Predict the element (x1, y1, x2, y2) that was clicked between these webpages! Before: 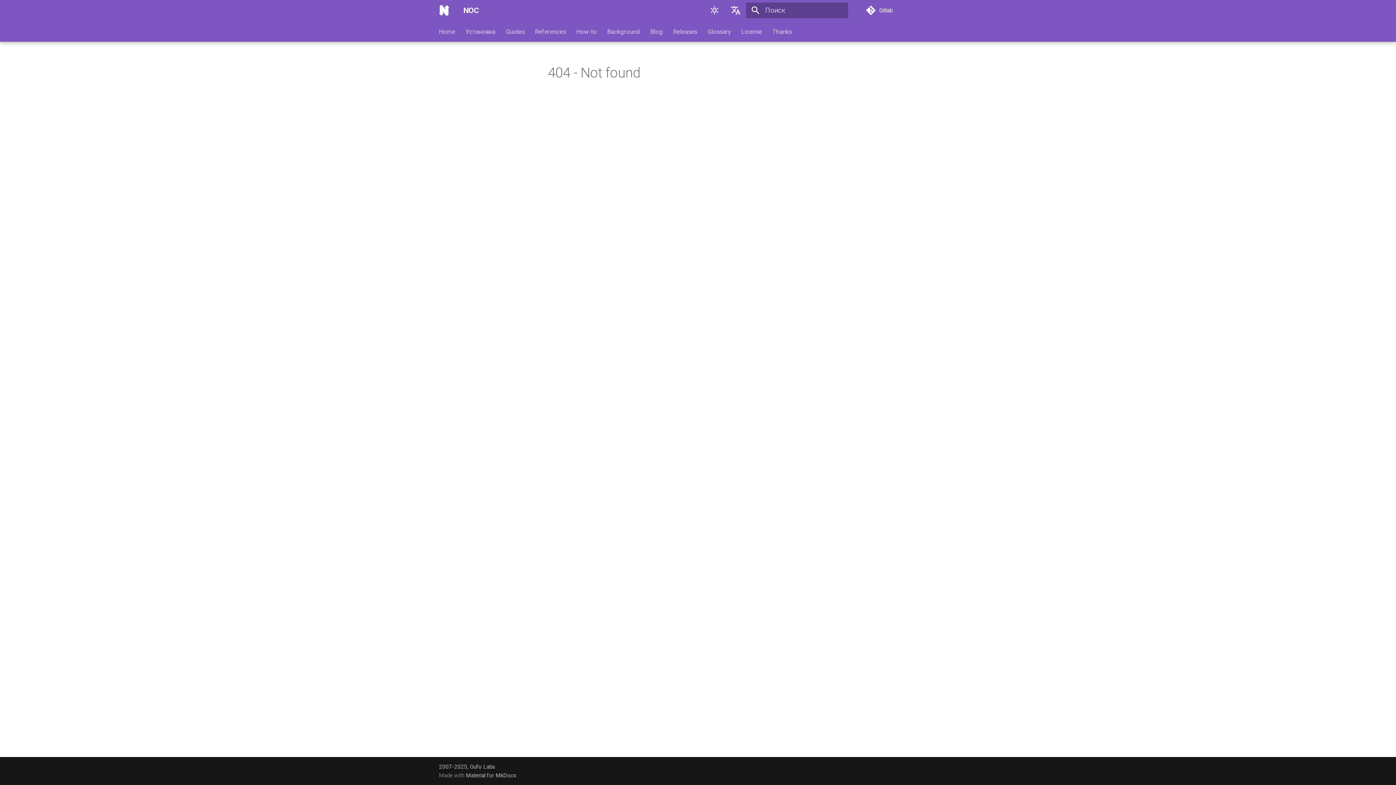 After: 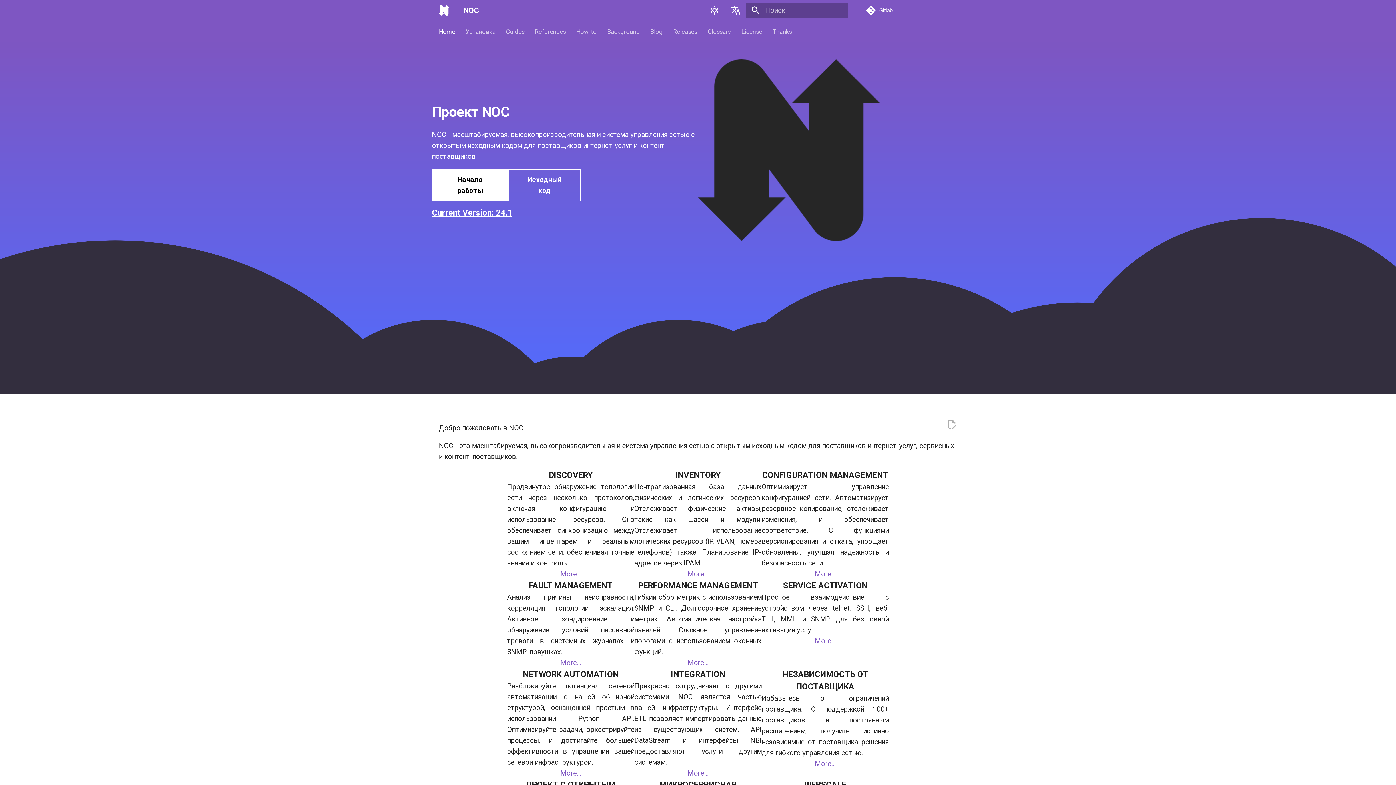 Action: label: NOC bbox: (435, 1, 452, 19)